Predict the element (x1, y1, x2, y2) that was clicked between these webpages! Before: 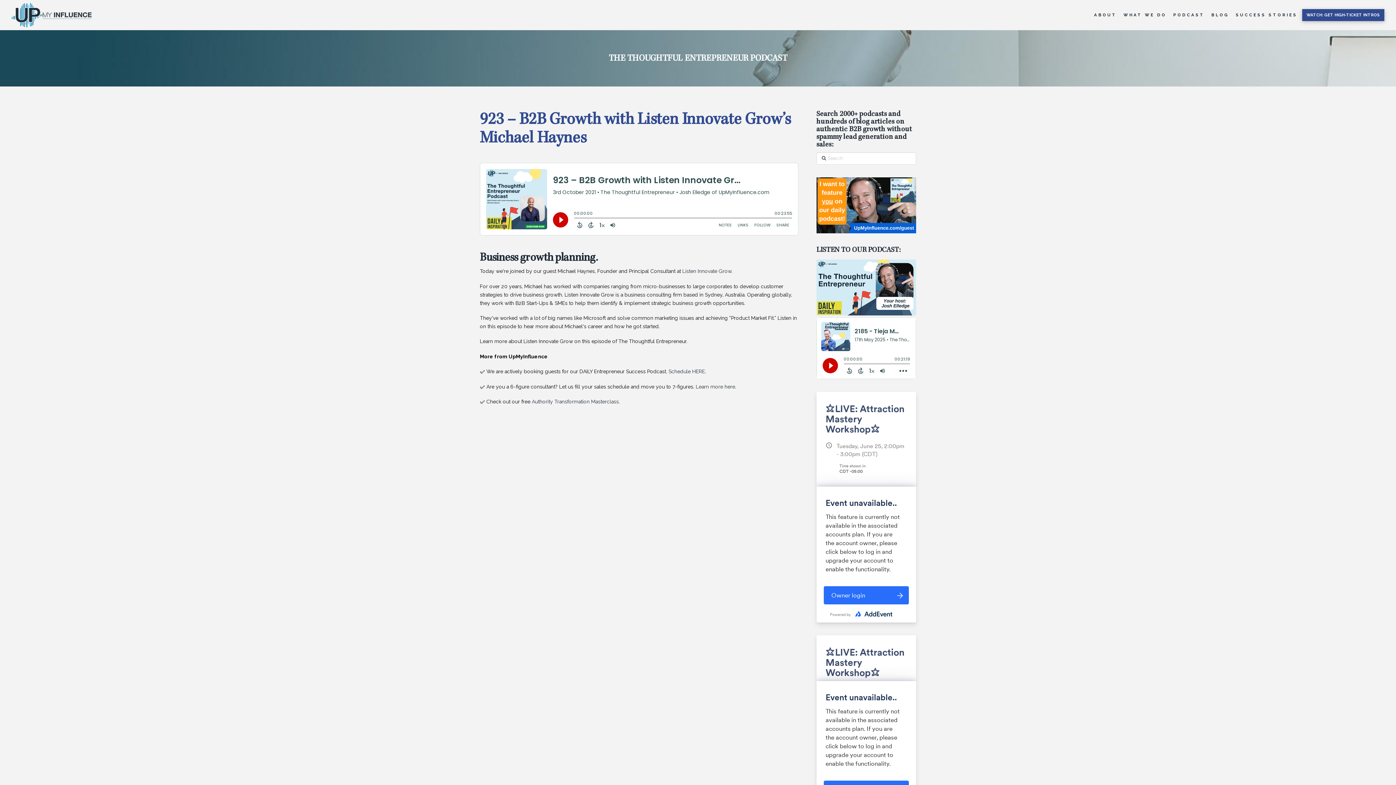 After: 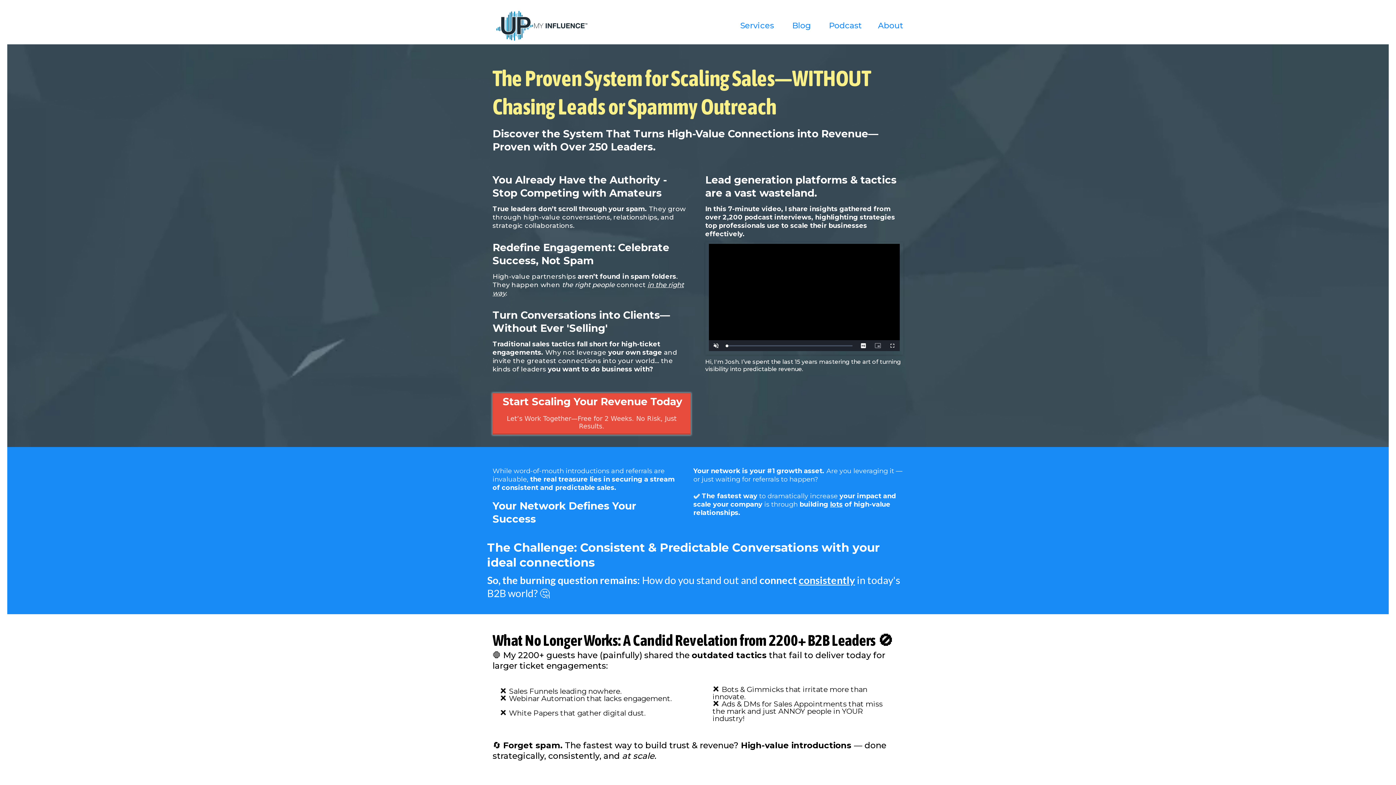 Action: bbox: (694, 383, 735, 389) label:  Learn more here